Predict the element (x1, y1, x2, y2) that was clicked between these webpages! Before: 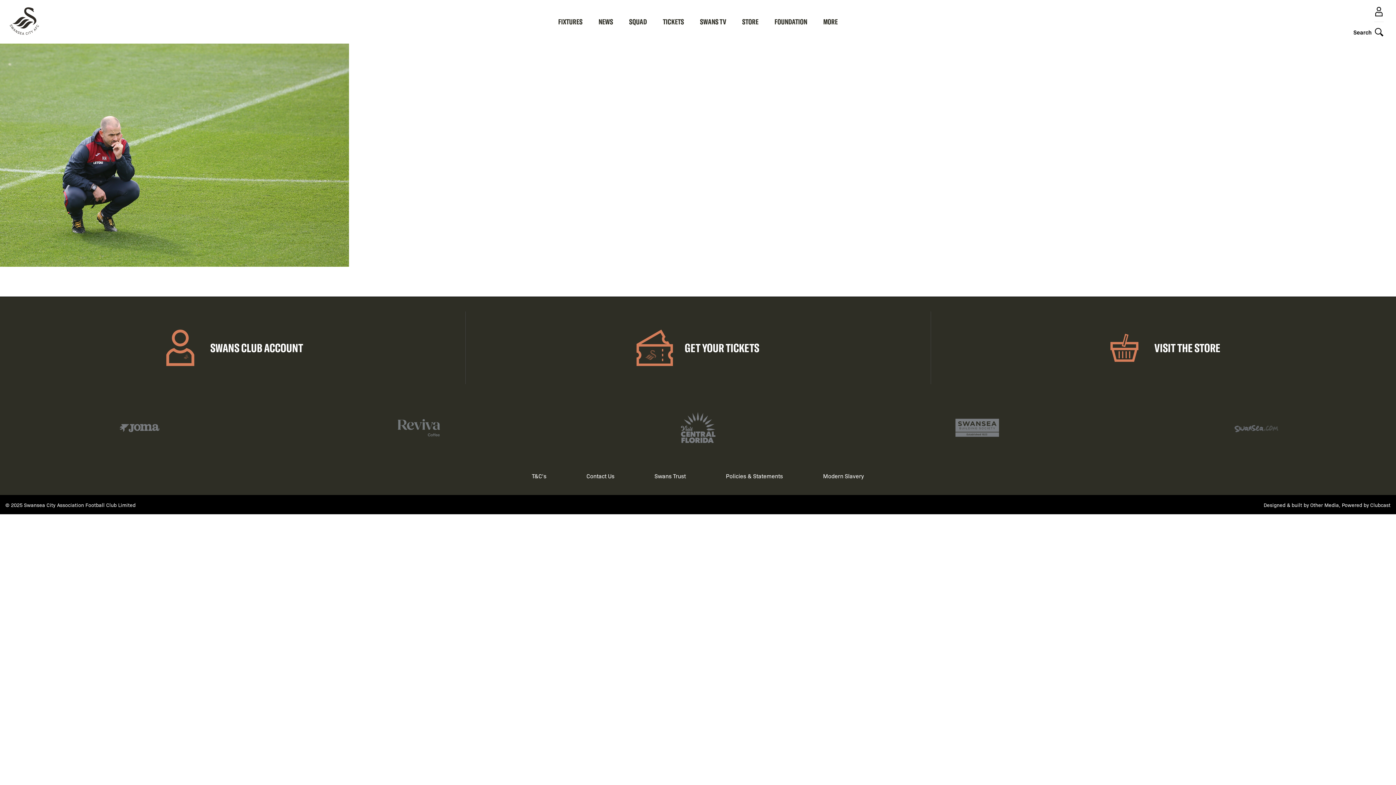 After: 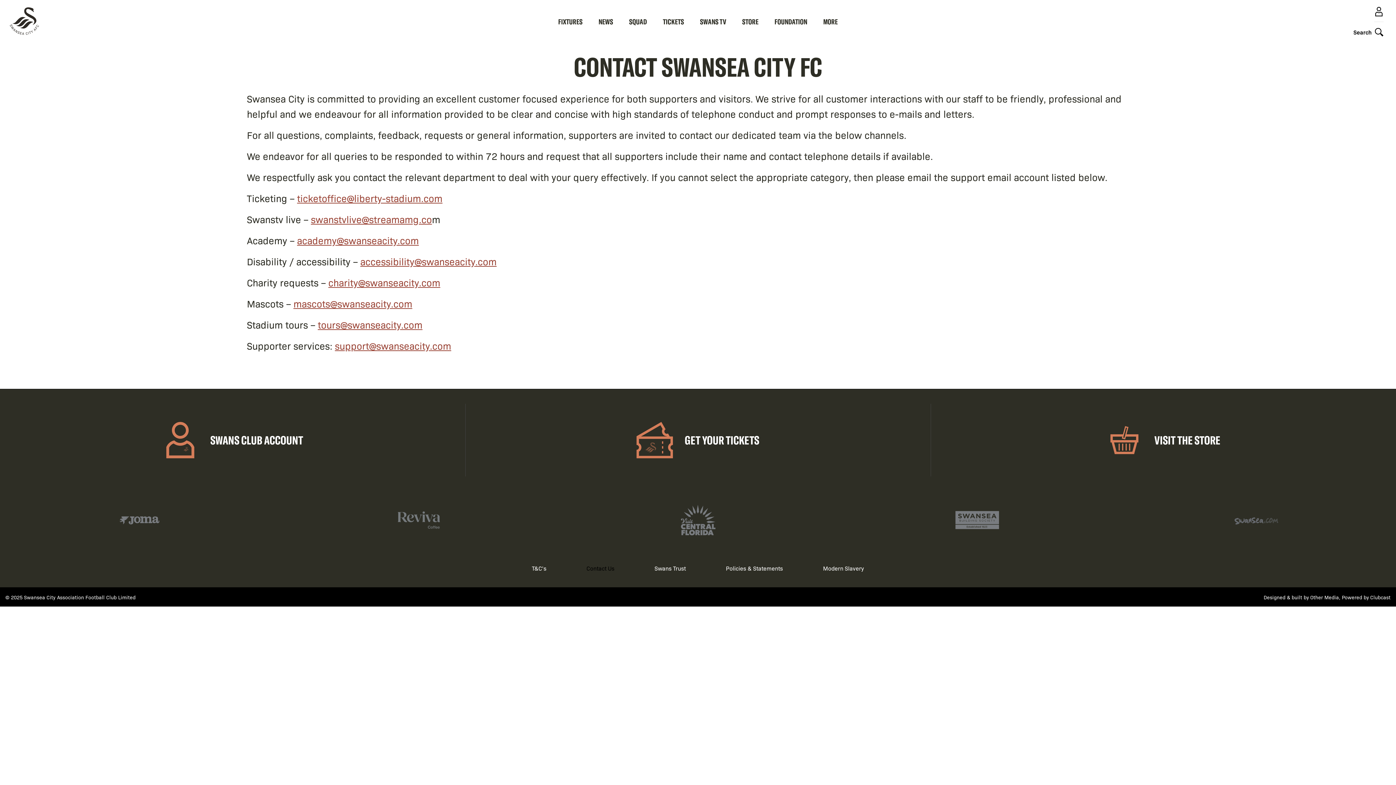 Action: label: Contact Us bbox: (586, 471, 614, 480)